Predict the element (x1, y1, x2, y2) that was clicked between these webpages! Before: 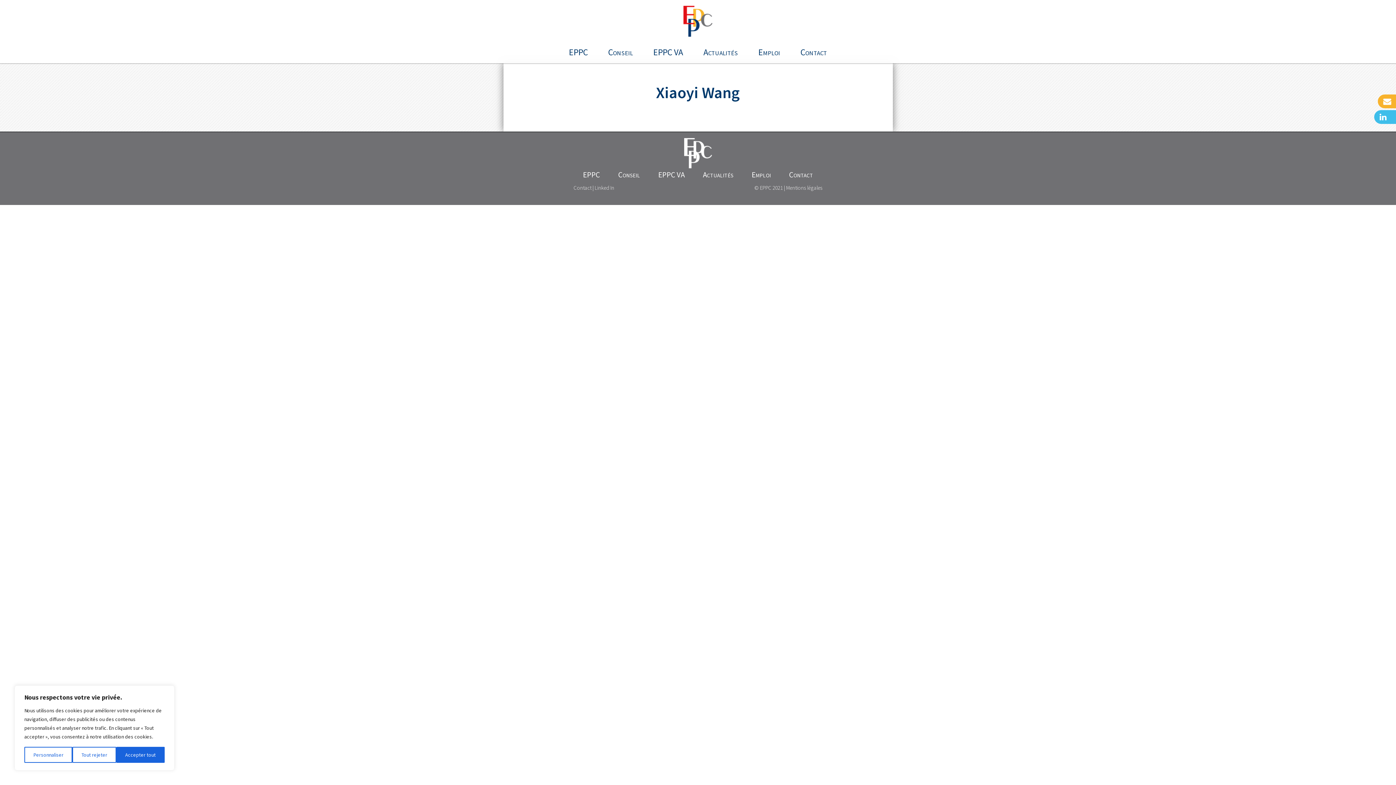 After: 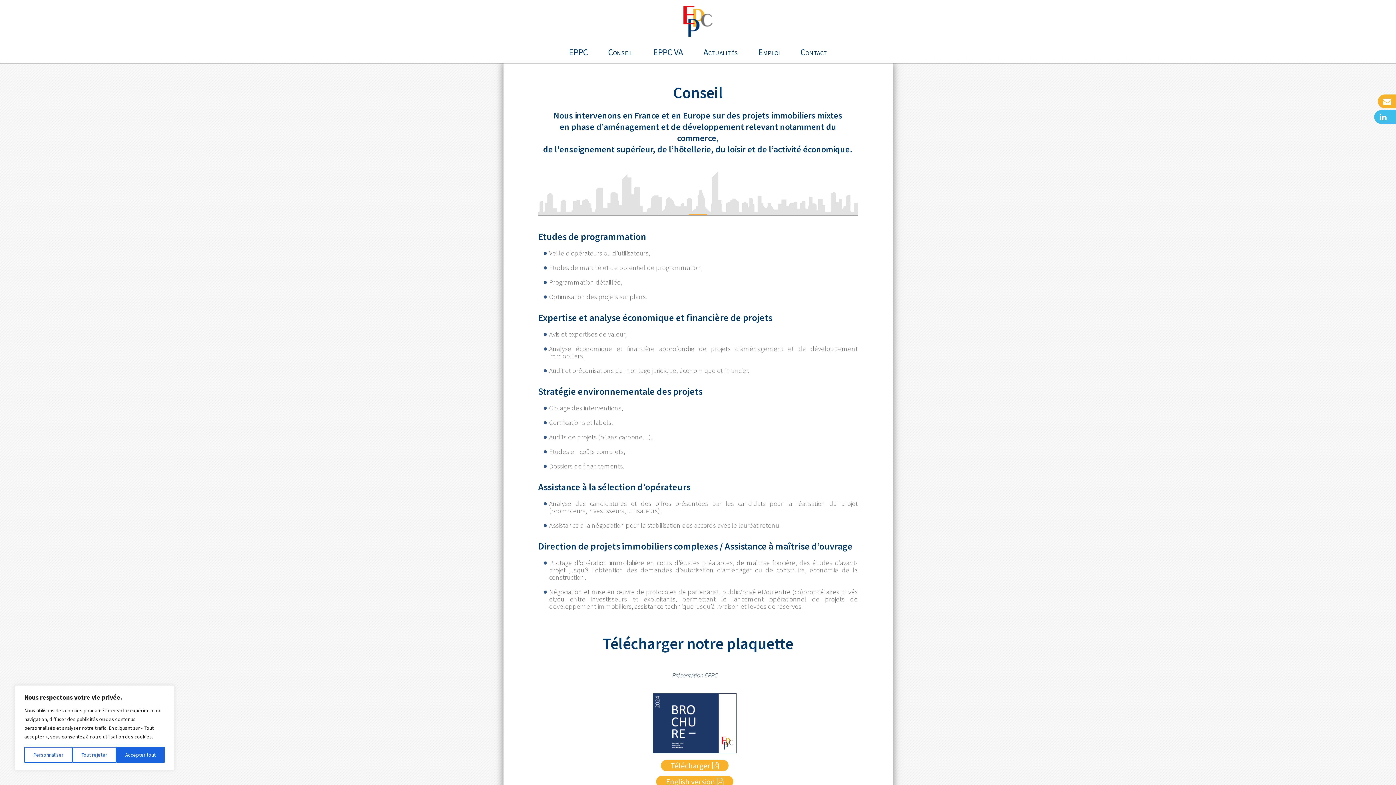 Action: label: Conseil bbox: (598, 41, 643, 63)